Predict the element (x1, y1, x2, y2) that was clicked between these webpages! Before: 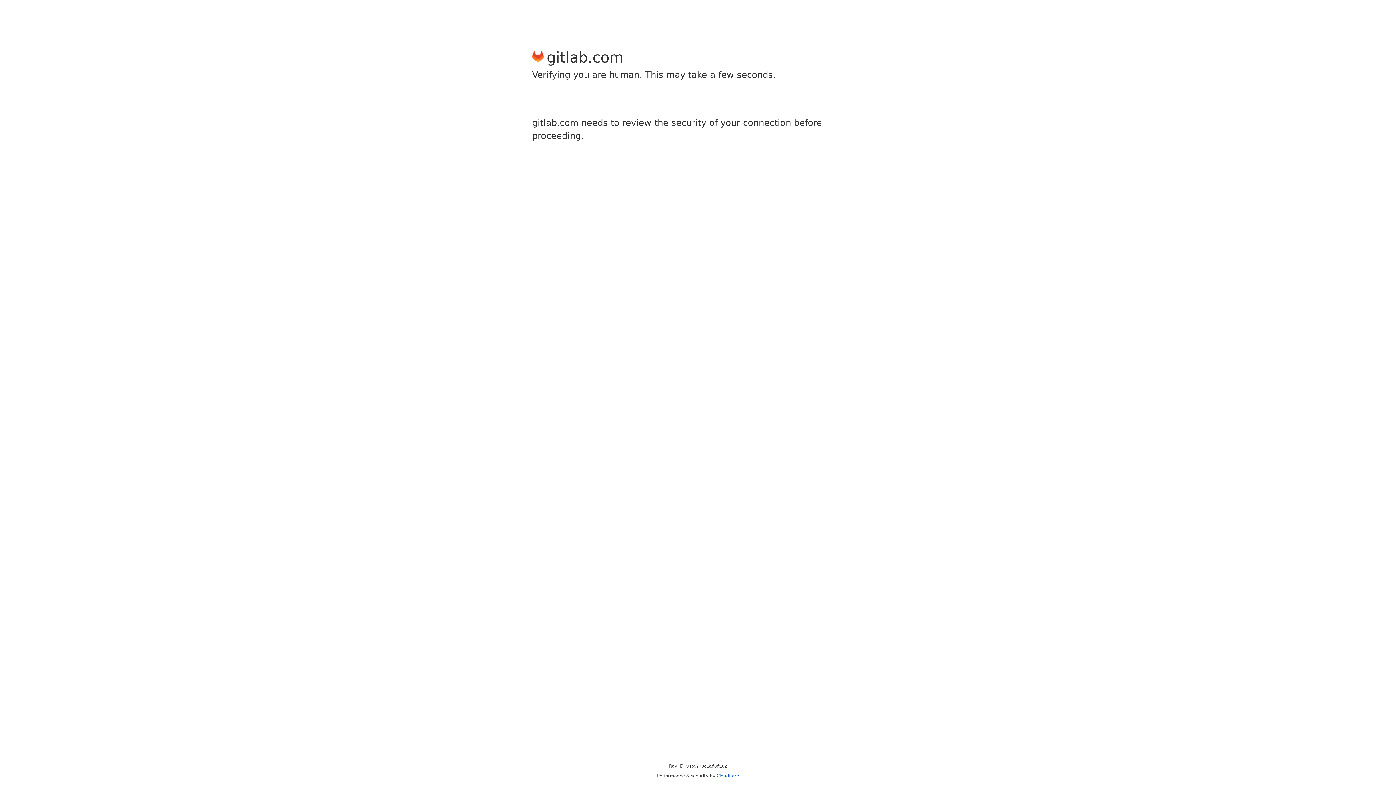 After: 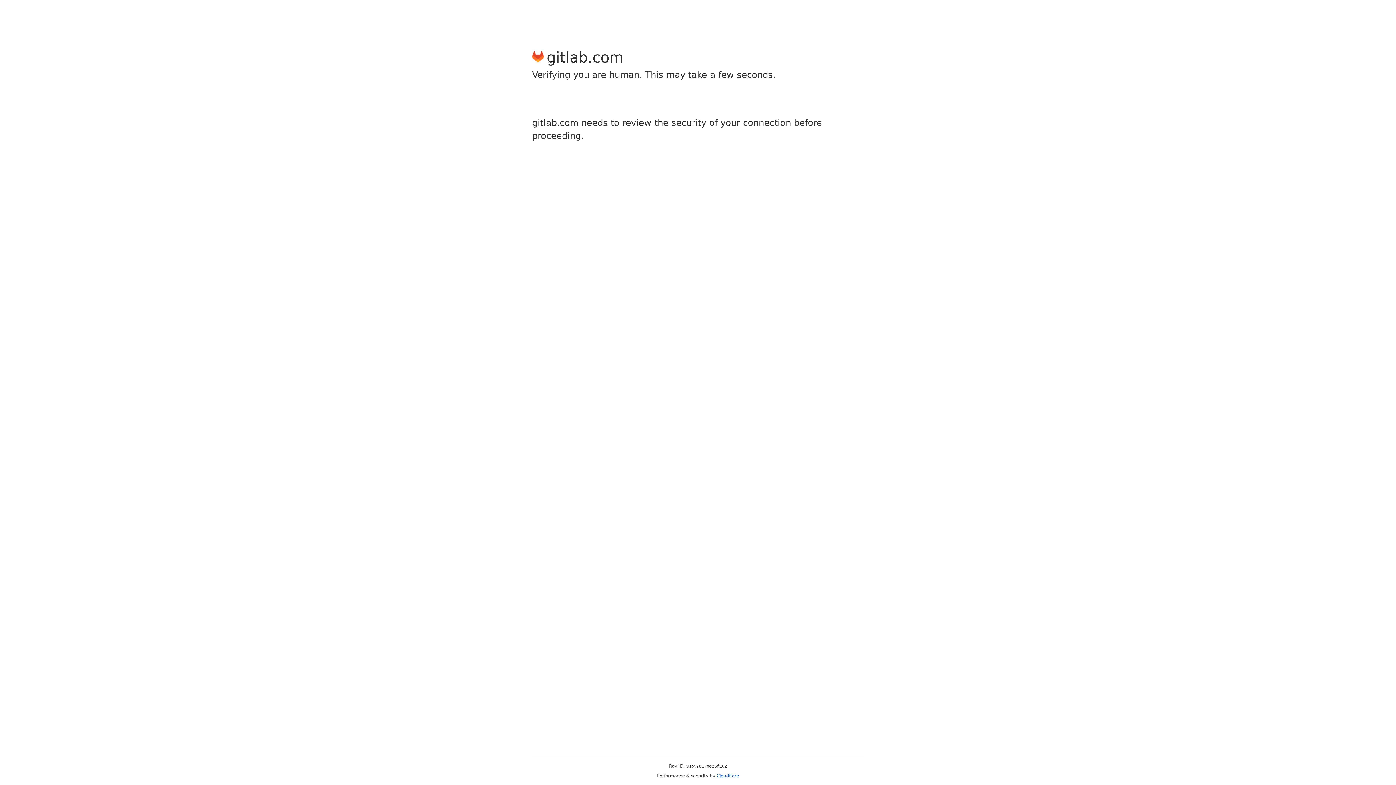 Action: label: Cloudflare bbox: (716, 773, 739, 778)